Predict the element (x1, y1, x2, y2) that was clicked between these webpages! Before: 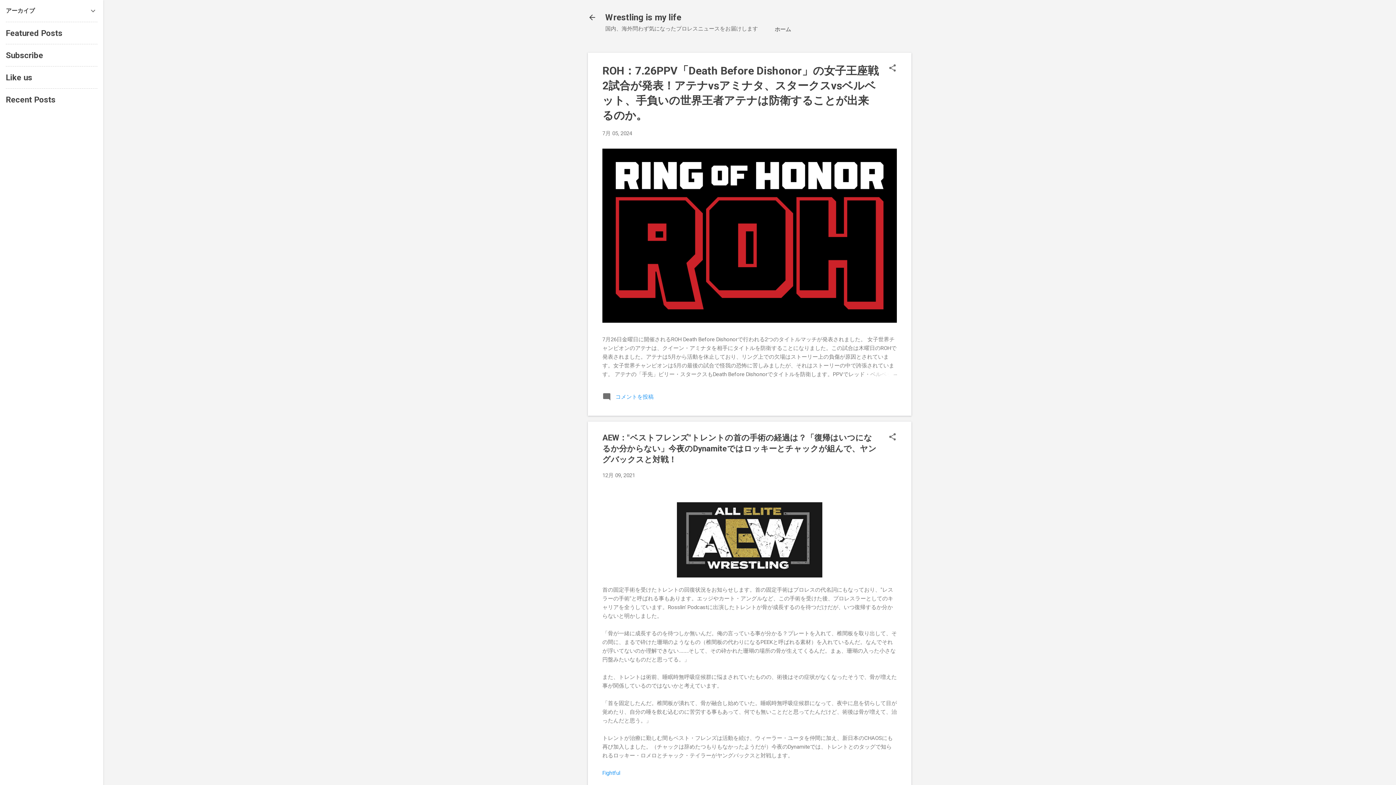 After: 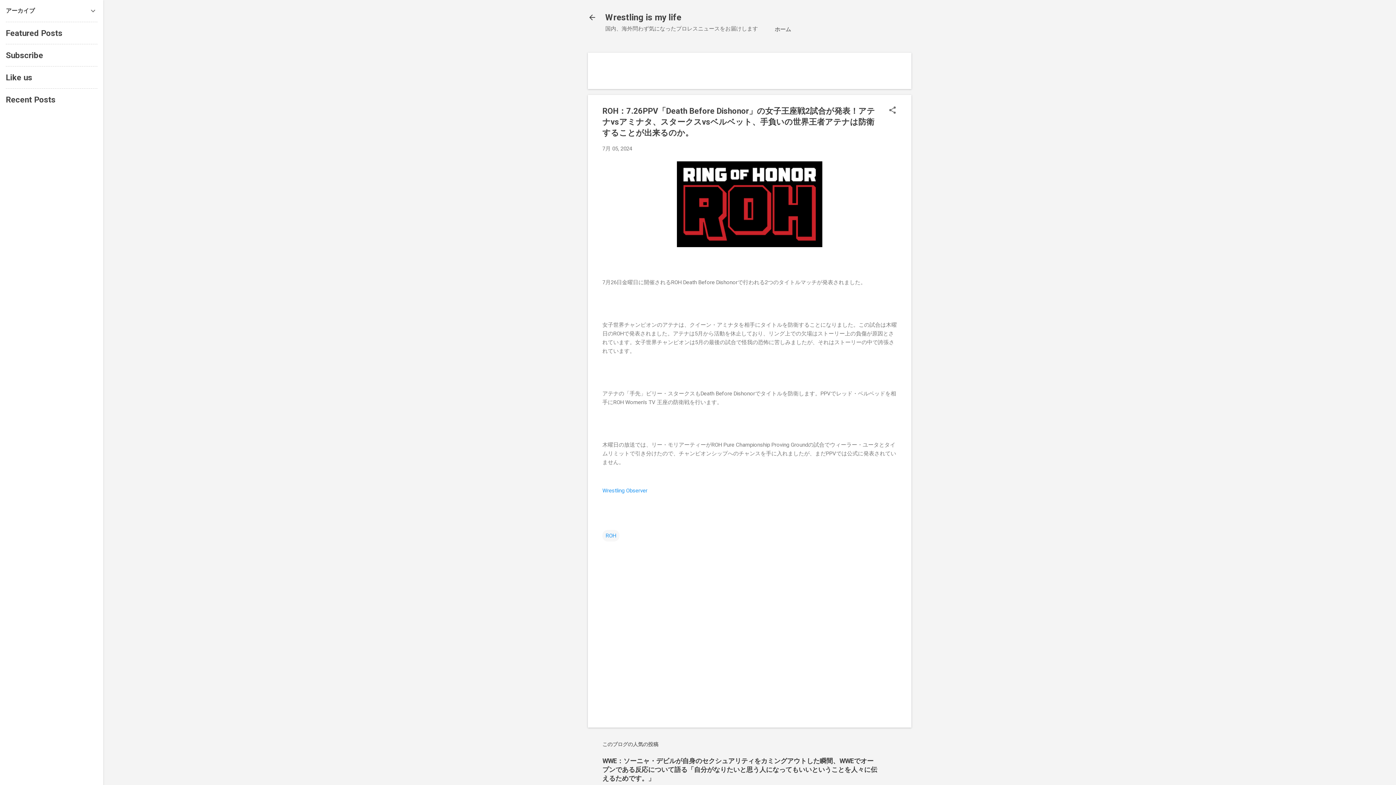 Action: label: 7月 05, 2024 bbox: (602, 130, 632, 136)